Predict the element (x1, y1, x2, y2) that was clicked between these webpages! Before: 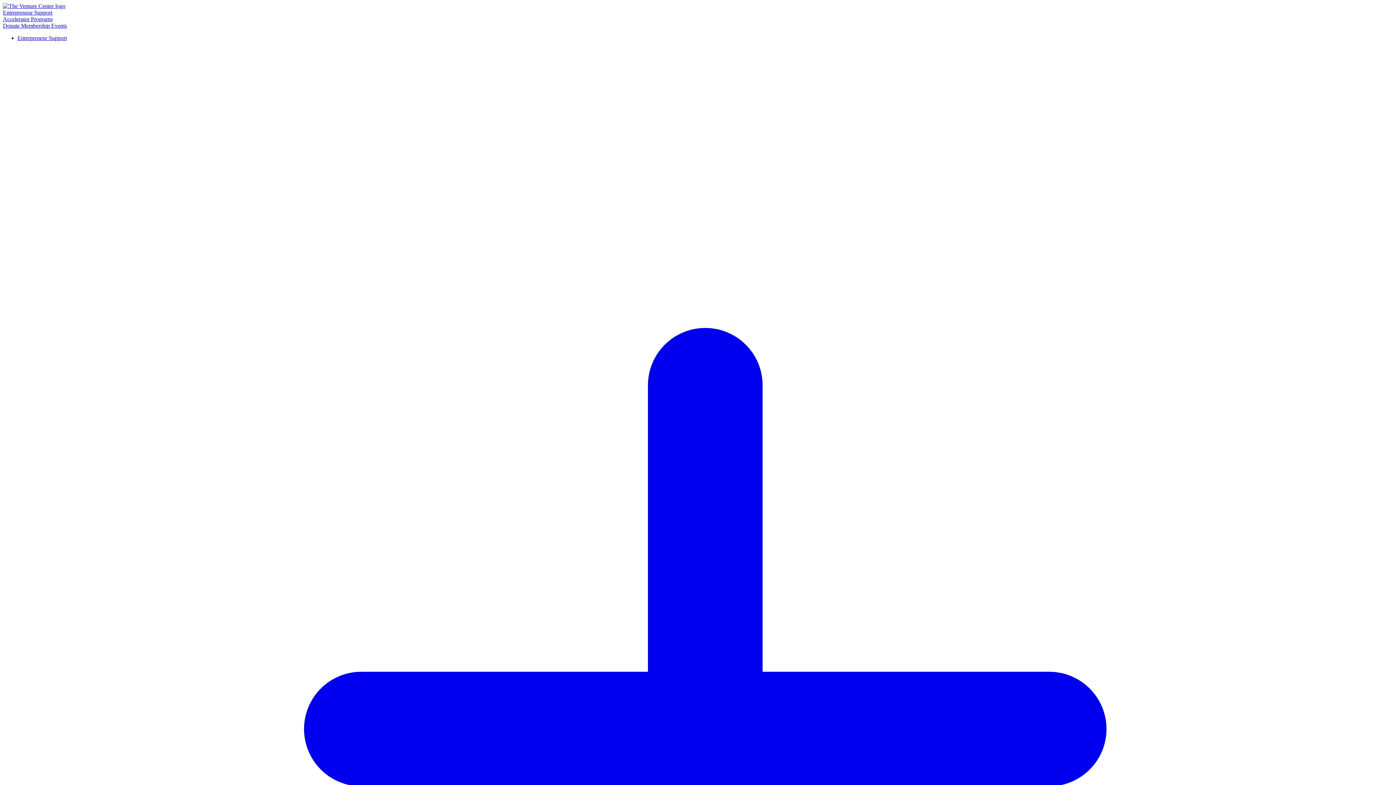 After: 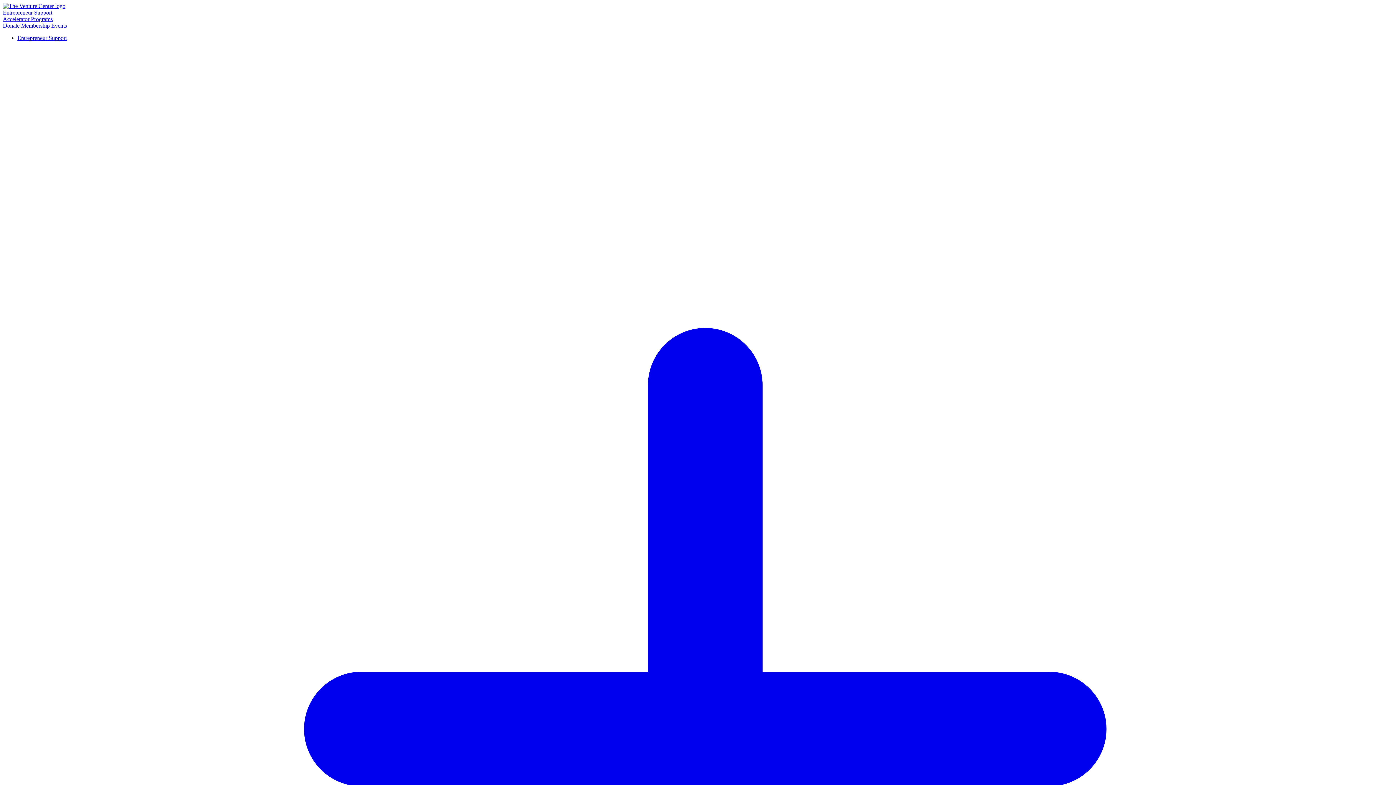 Action: bbox: (2, 2, 65, 9)